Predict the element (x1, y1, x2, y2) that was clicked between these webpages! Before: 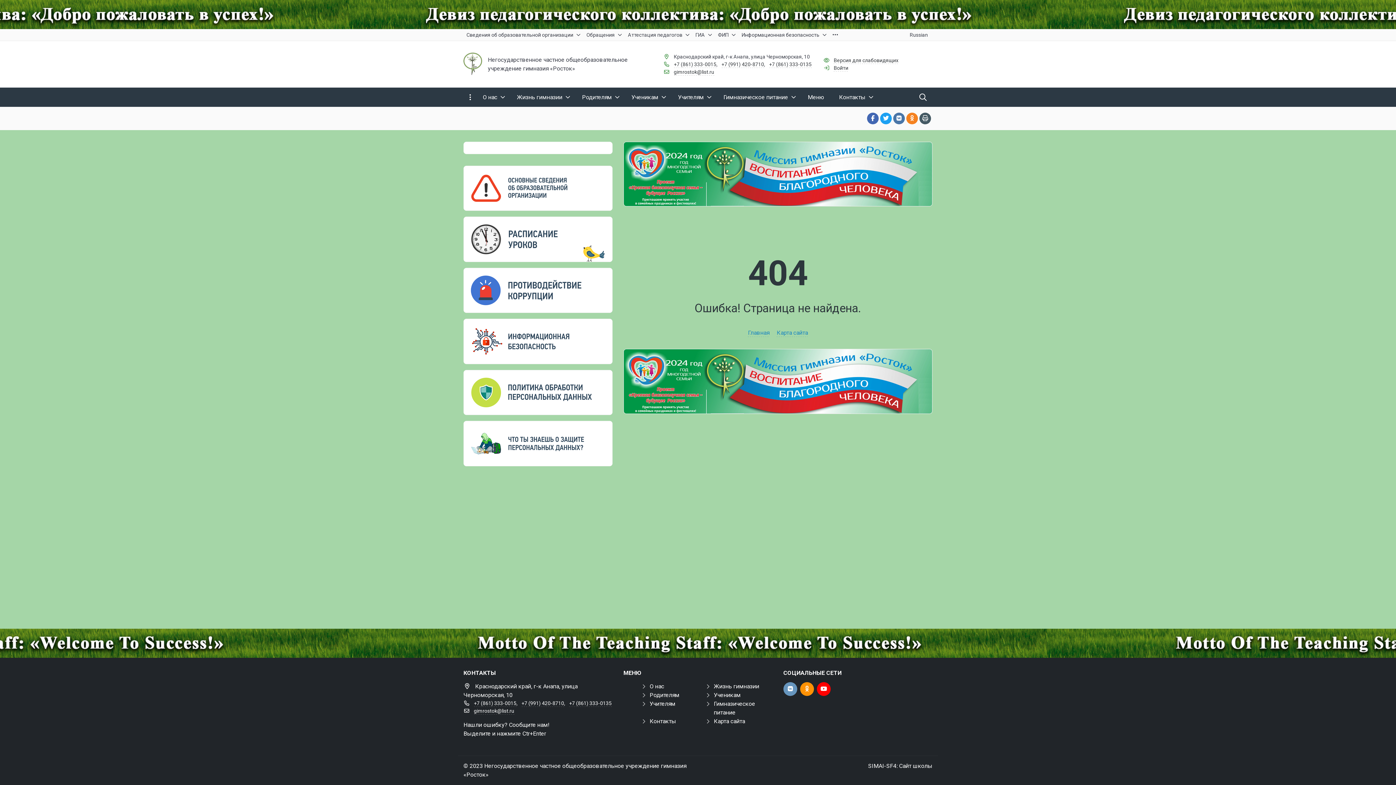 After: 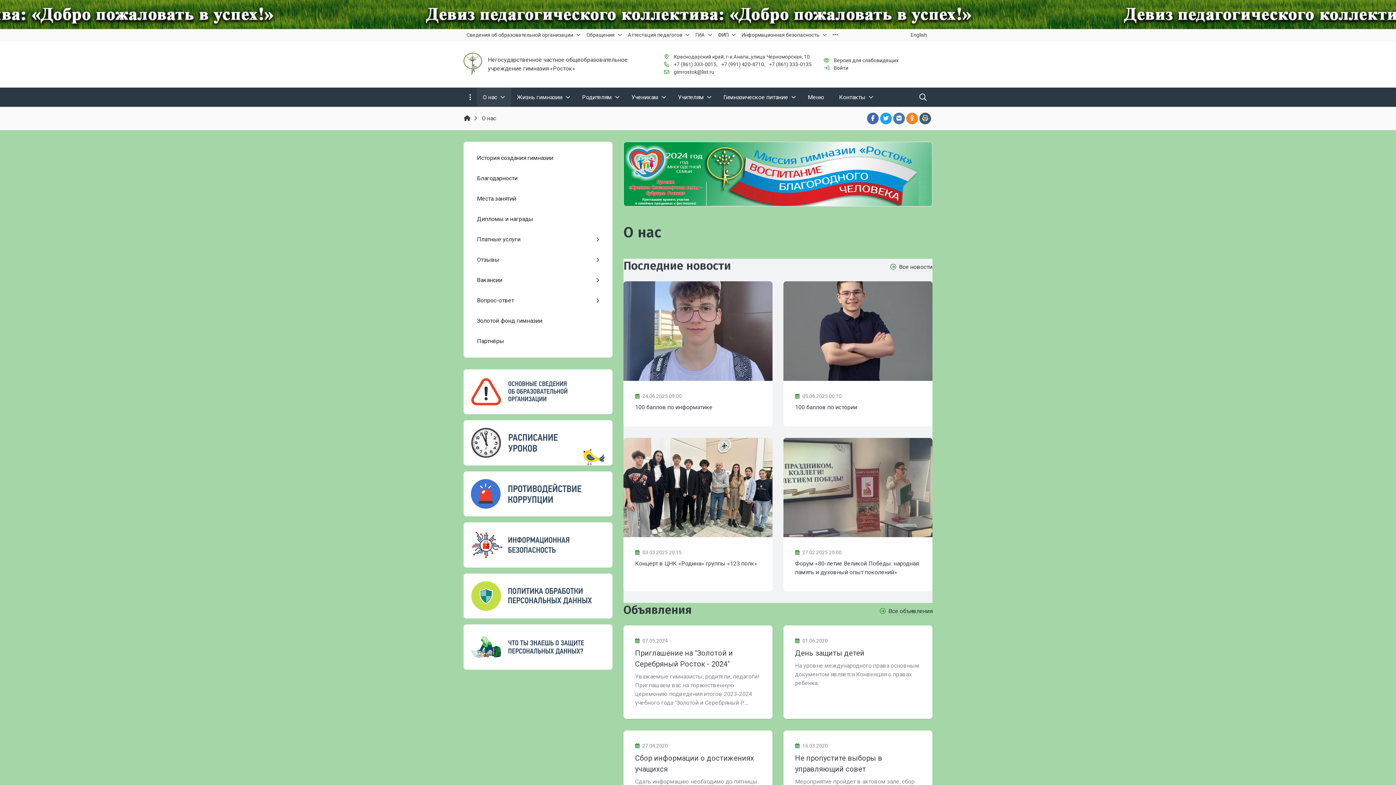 Action: label: О нас bbox: (477, 87, 511, 106)